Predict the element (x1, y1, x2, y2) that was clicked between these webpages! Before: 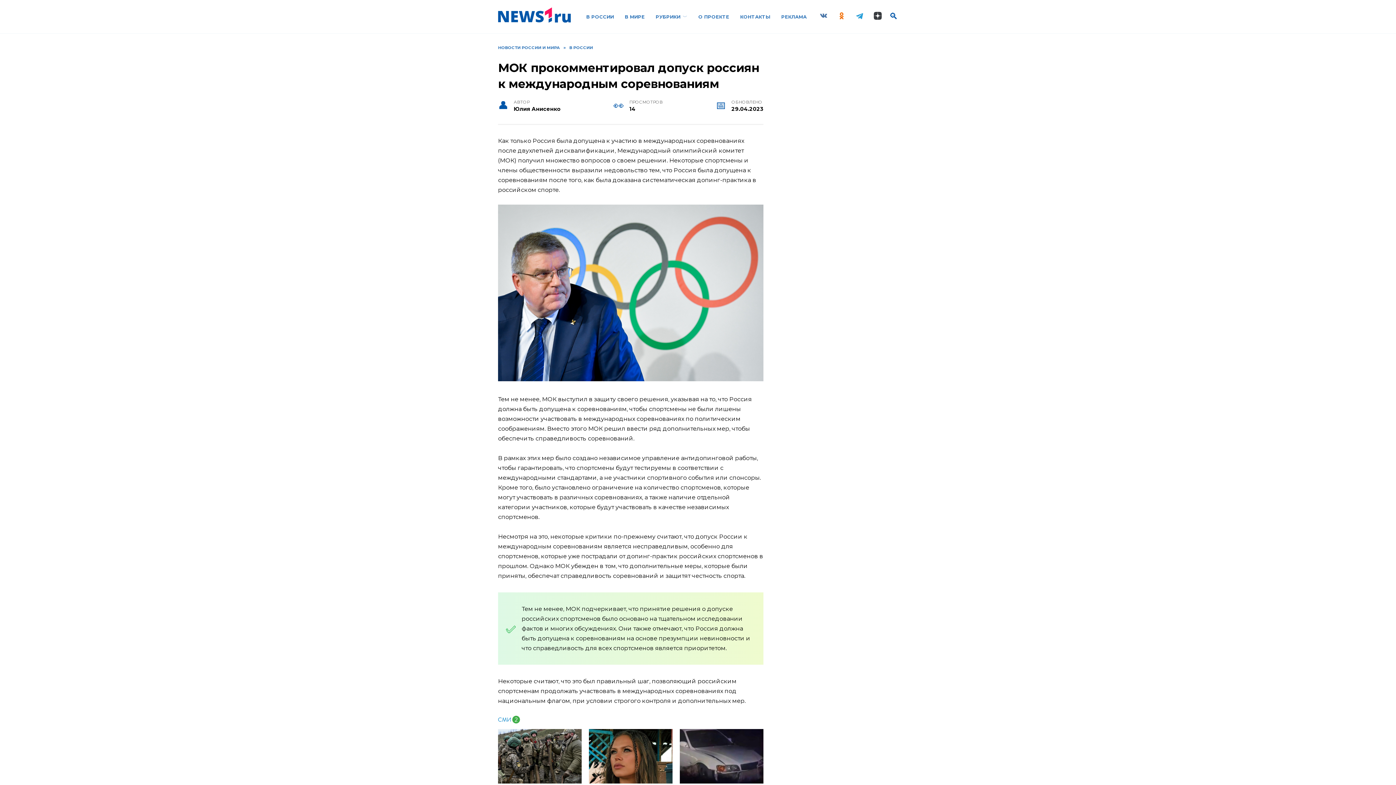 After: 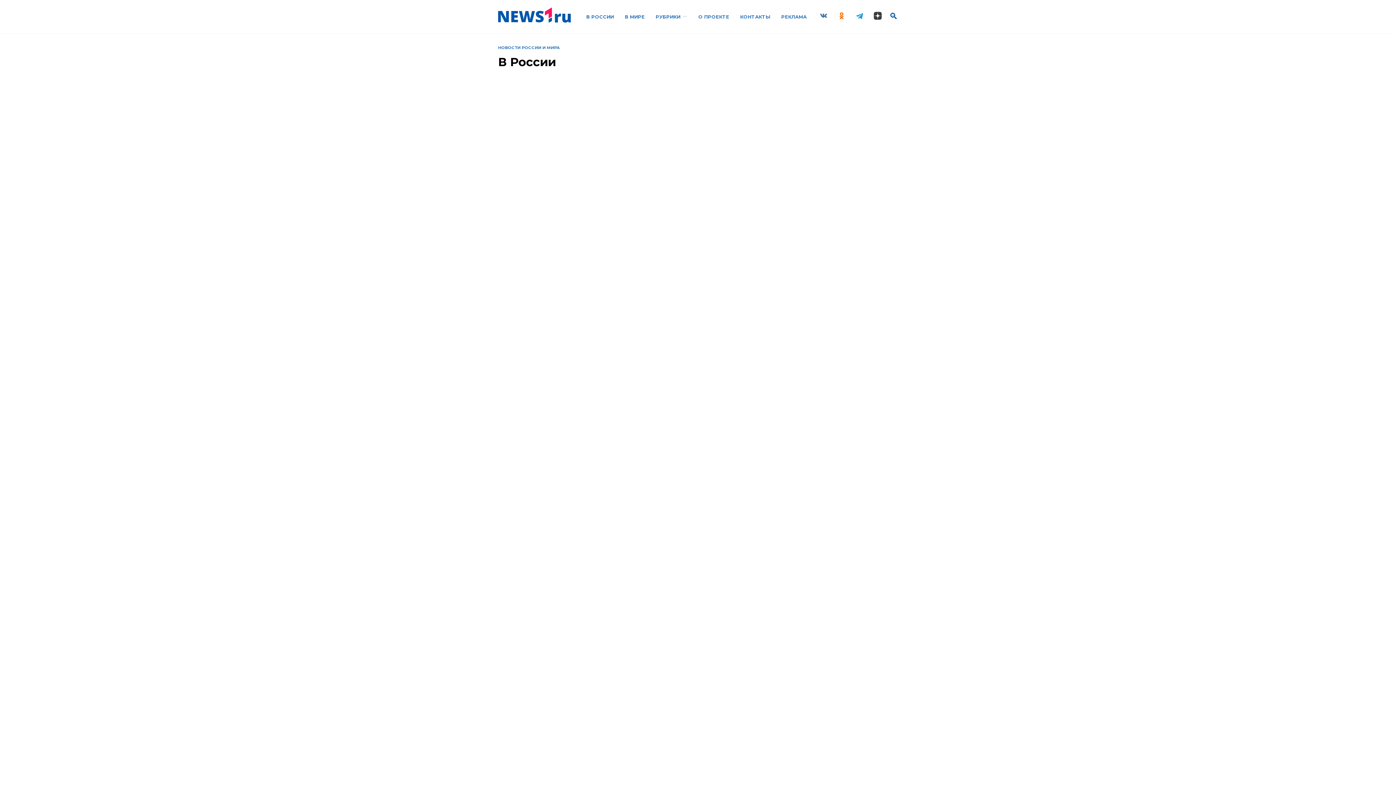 Action: label: В РОССИИ bbox: (586, 14, 614, 19)